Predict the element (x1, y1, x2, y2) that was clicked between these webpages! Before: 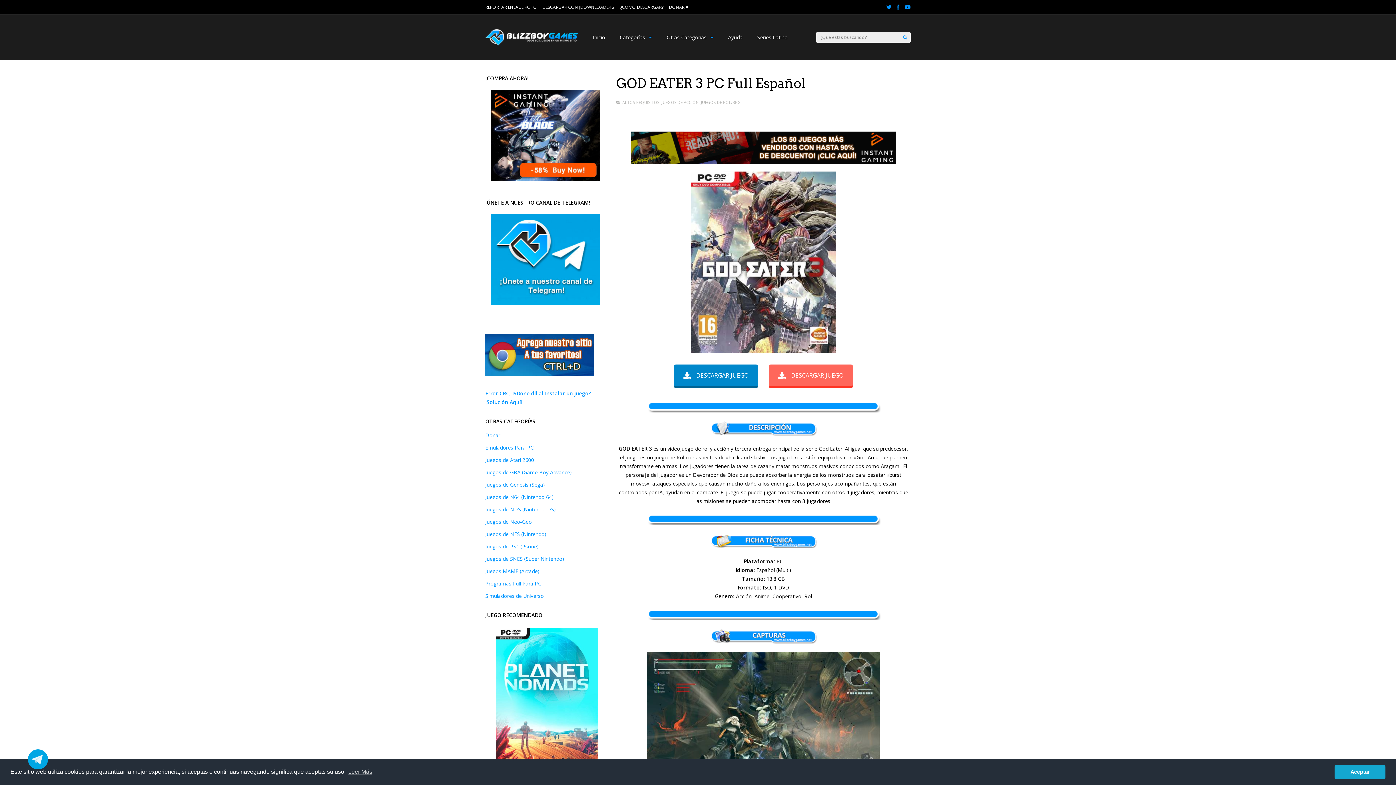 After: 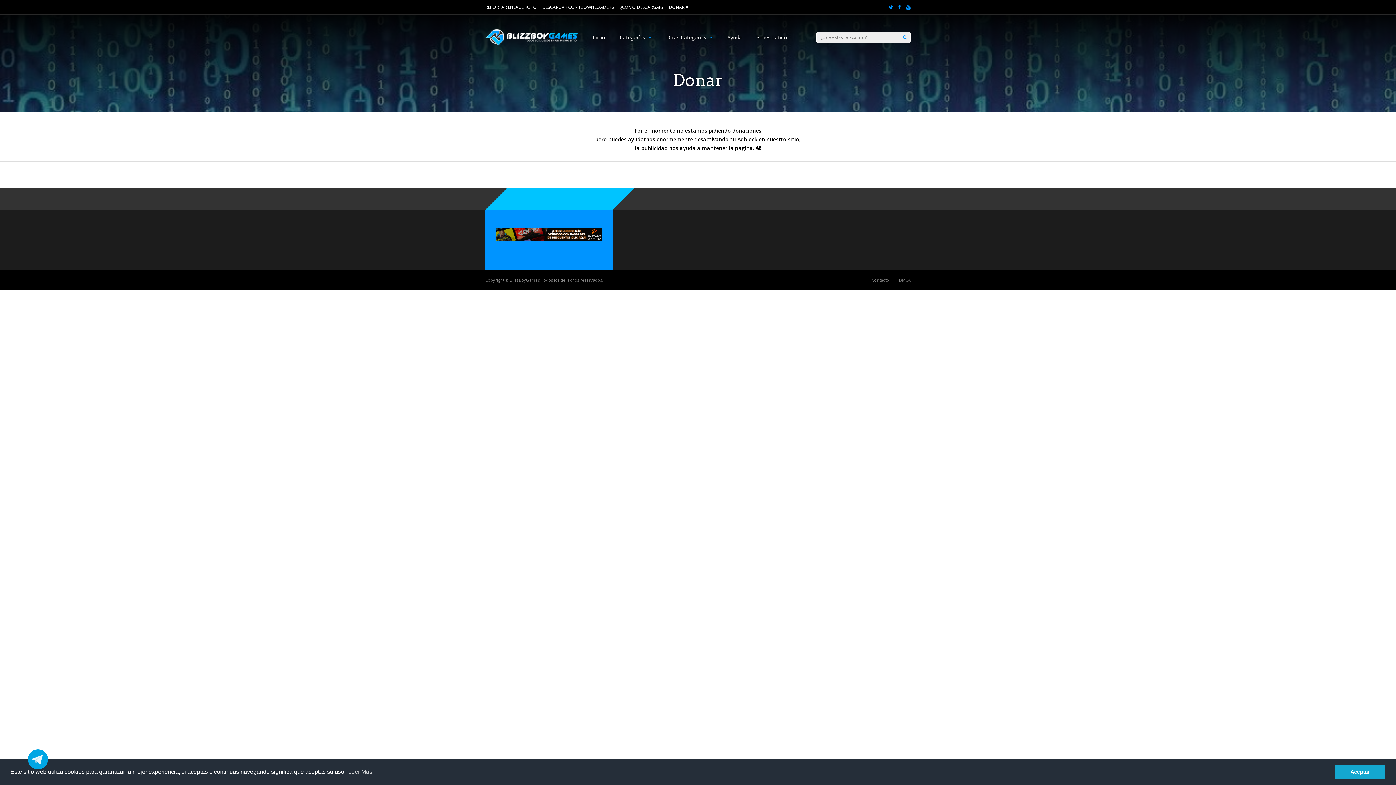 Action: label: Donar bbox: (485, 432, 500, 438)